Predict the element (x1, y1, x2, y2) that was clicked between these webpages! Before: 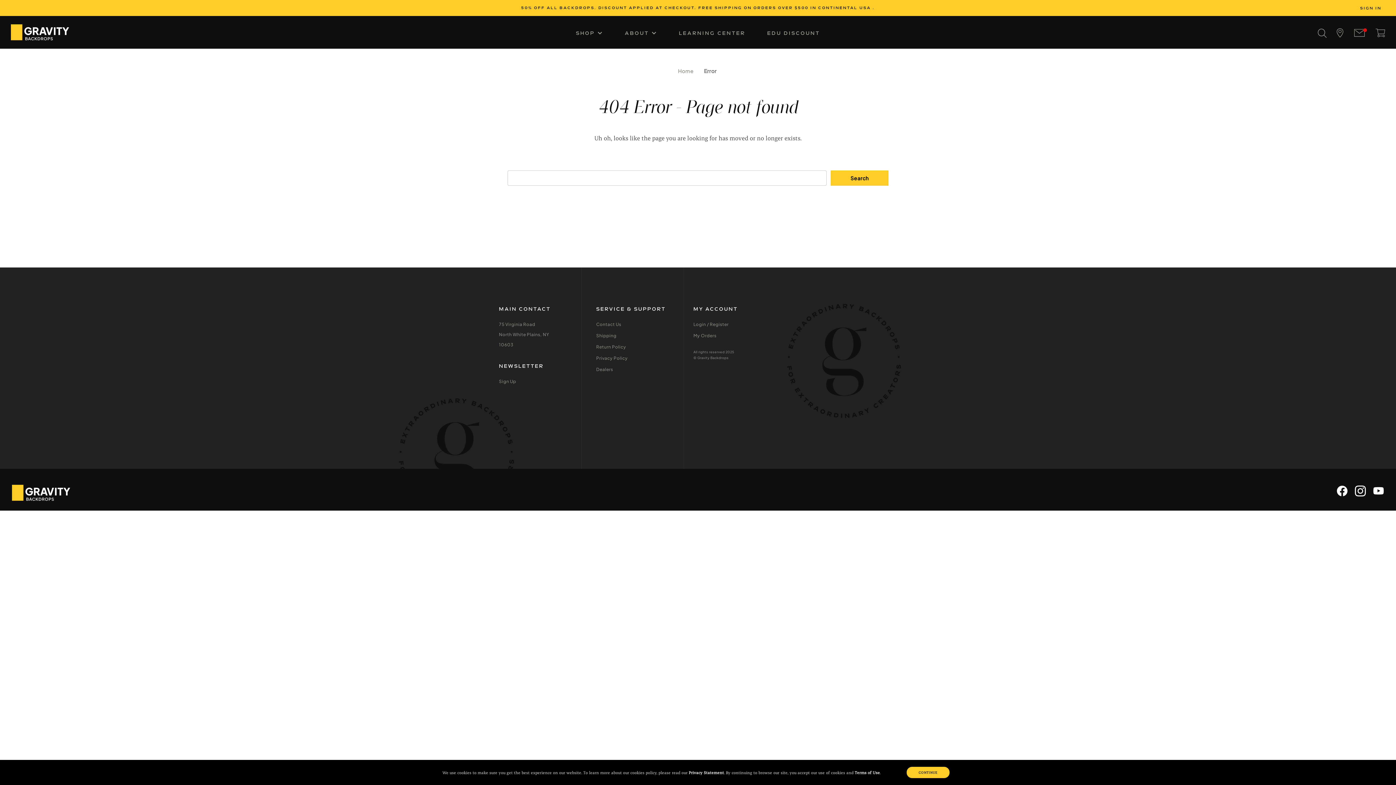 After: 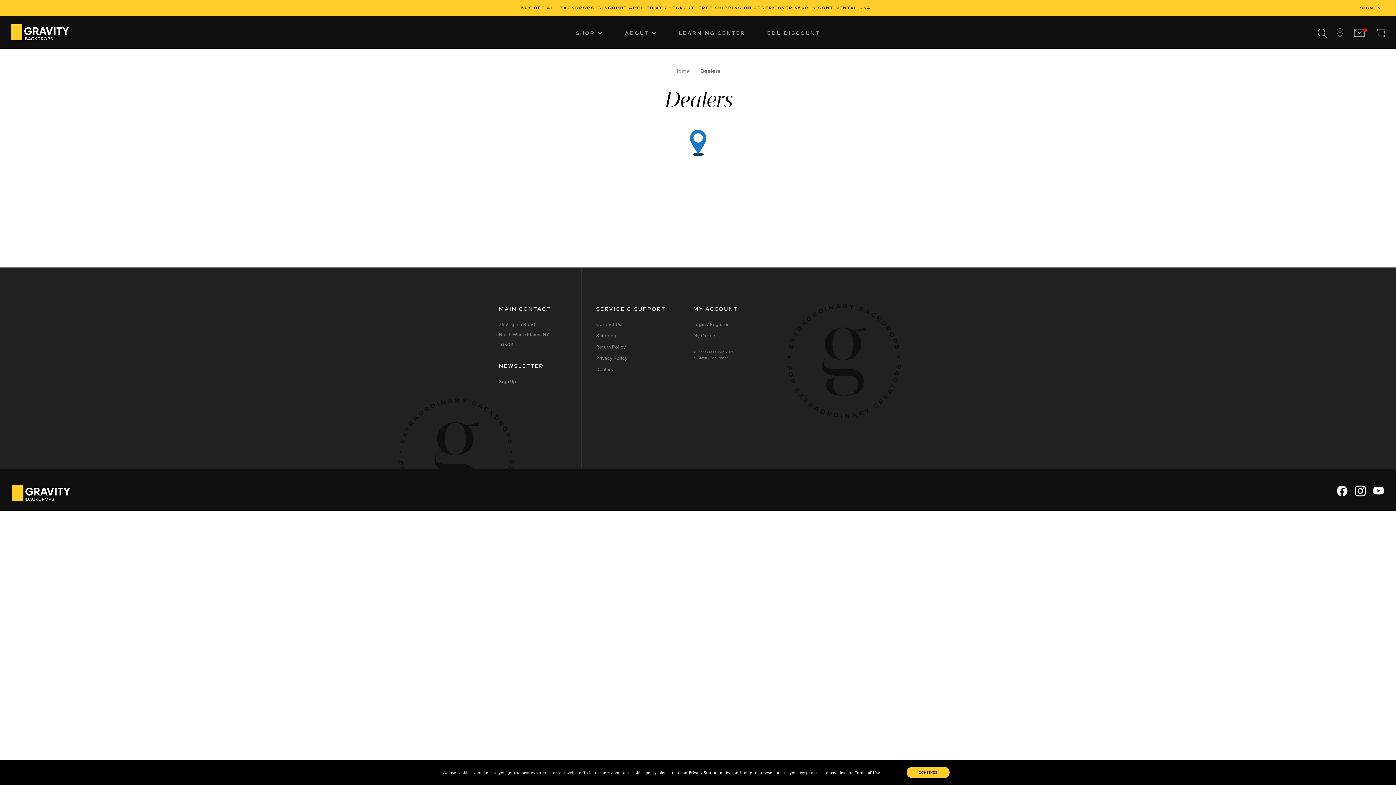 Action: bbox: (1331, 28, 1349, 40)